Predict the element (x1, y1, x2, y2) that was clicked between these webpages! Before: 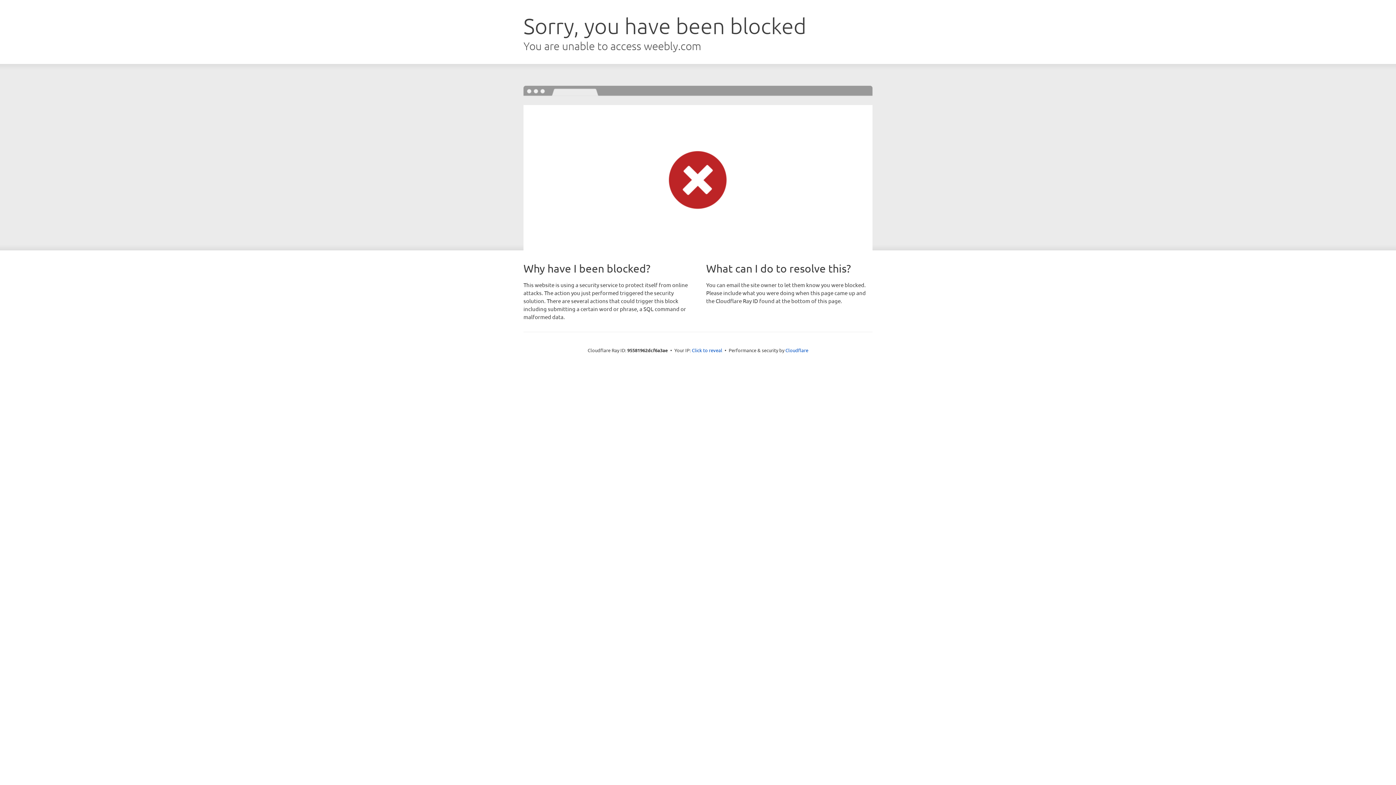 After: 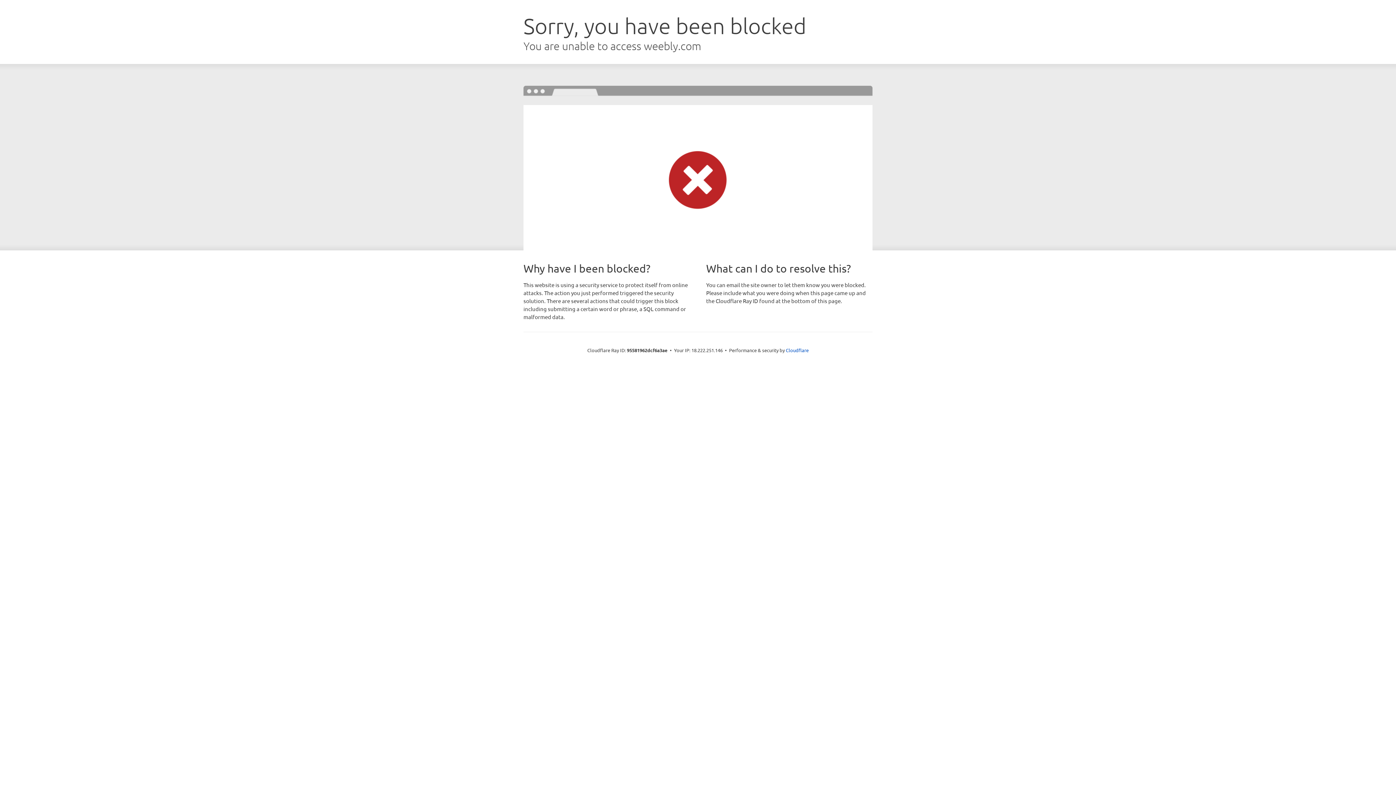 Action: bbox: (692, 346, 722, 353) label: Click to reveal